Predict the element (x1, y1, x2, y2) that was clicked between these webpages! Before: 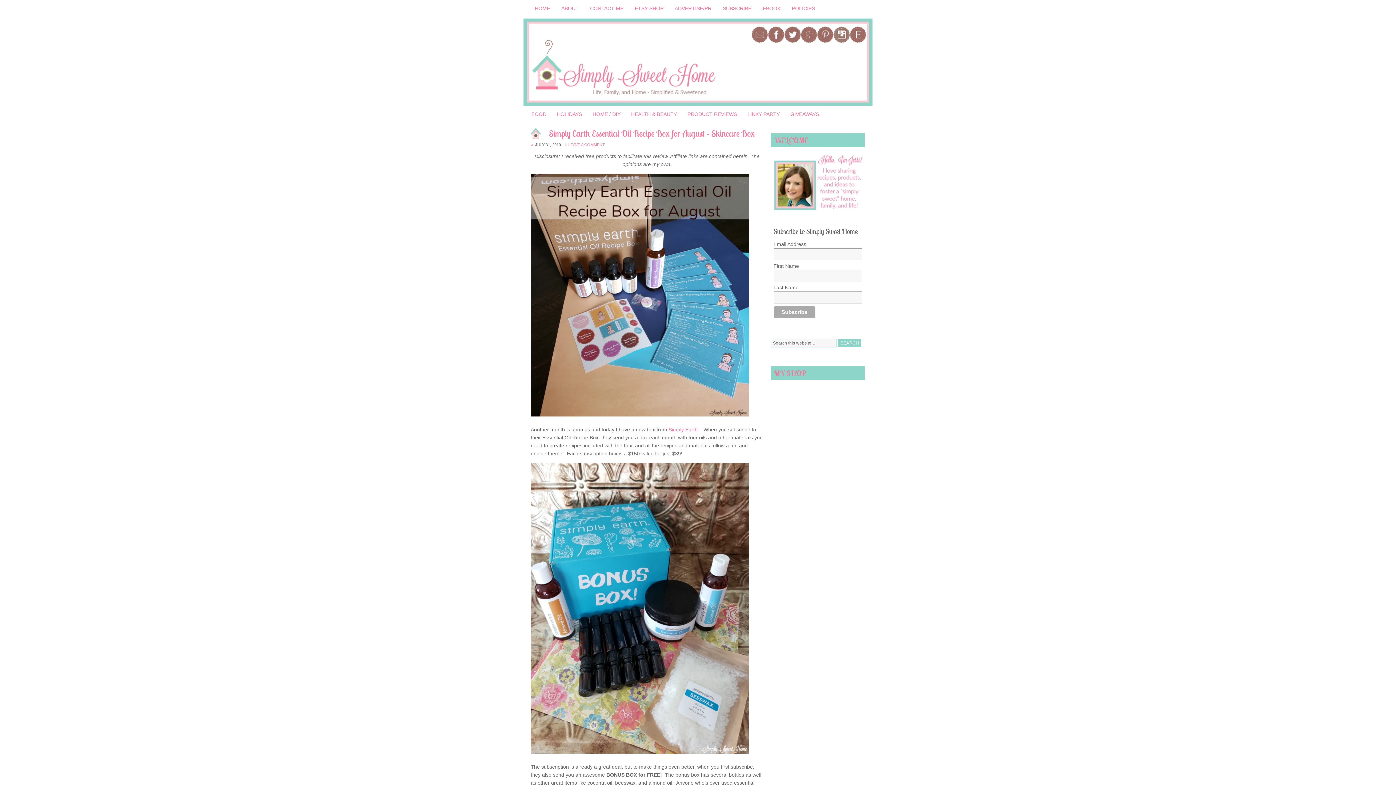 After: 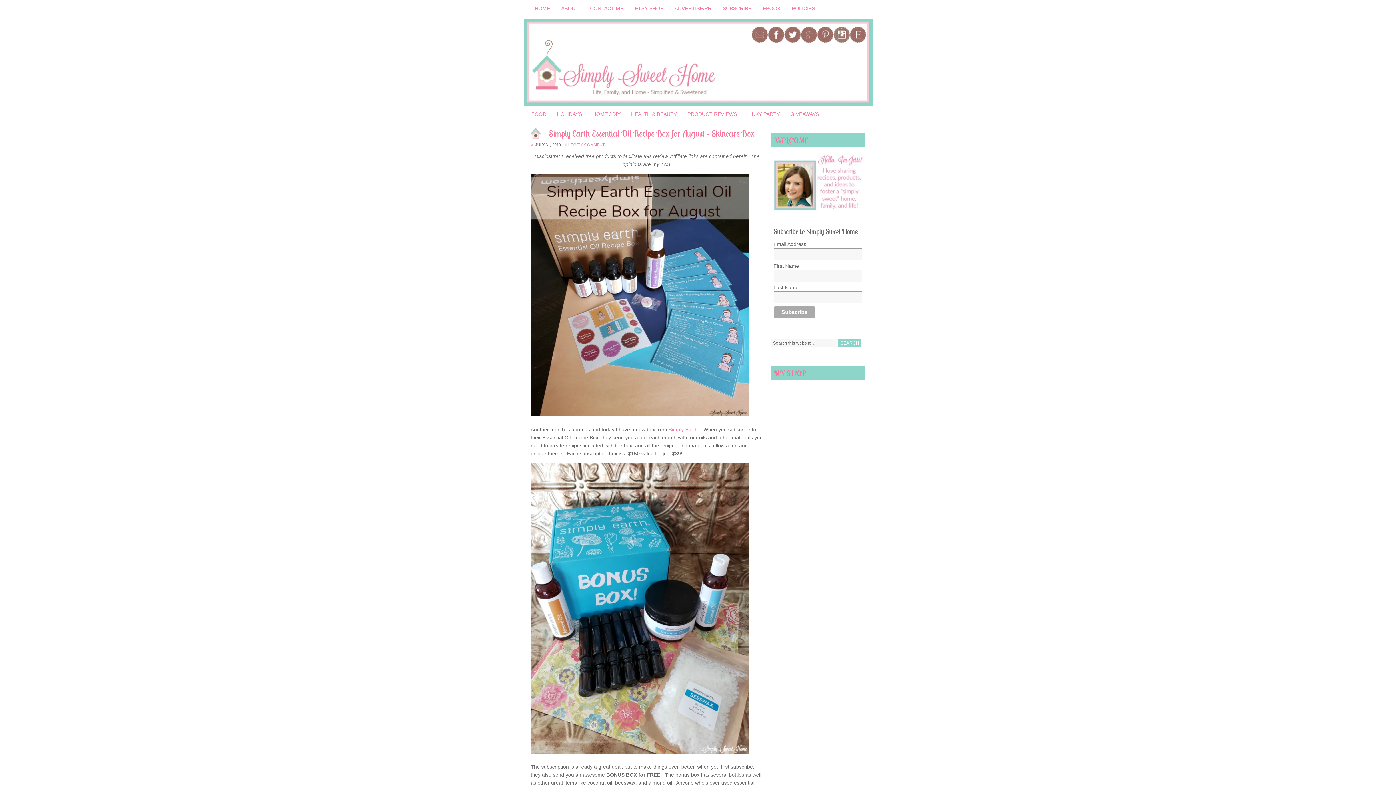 Action: bbox: (751, 38, 768, 44)